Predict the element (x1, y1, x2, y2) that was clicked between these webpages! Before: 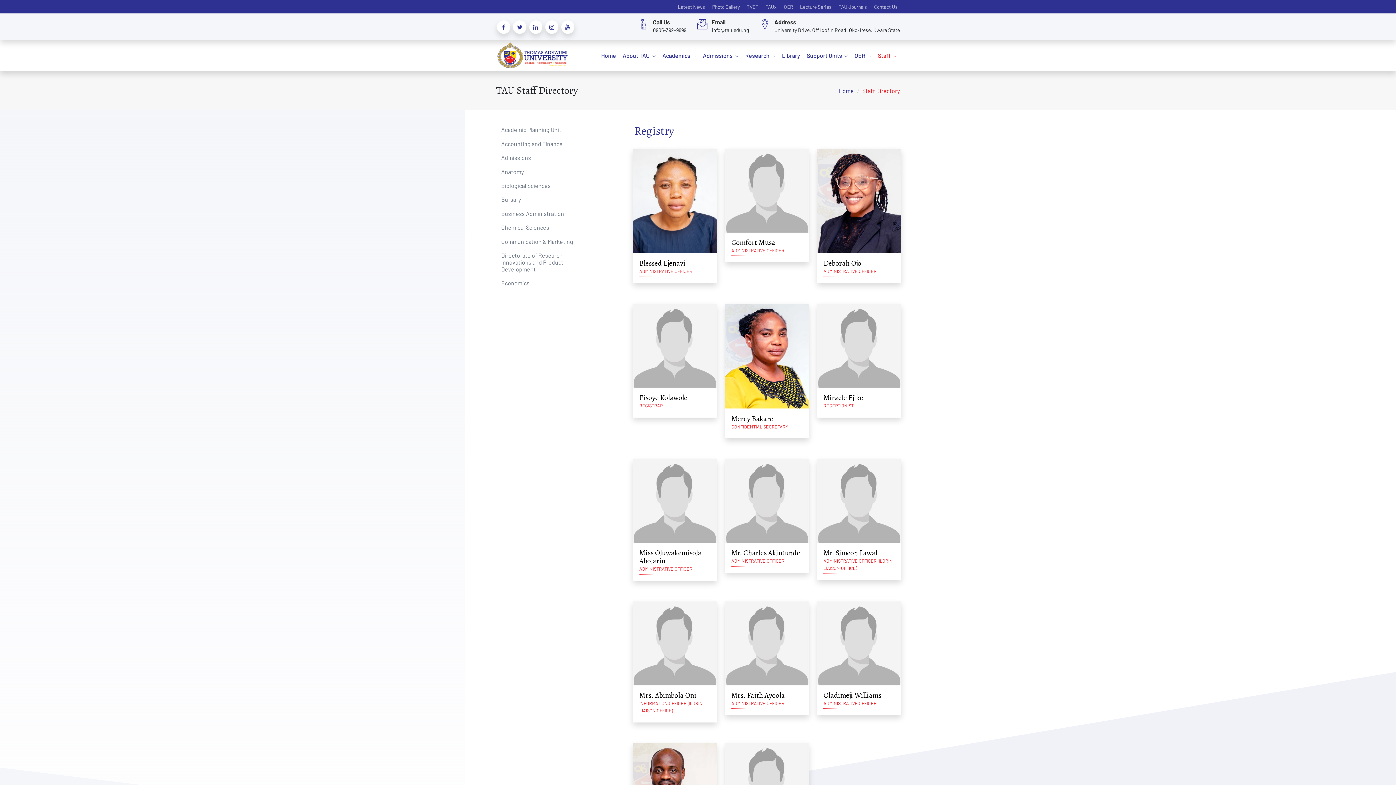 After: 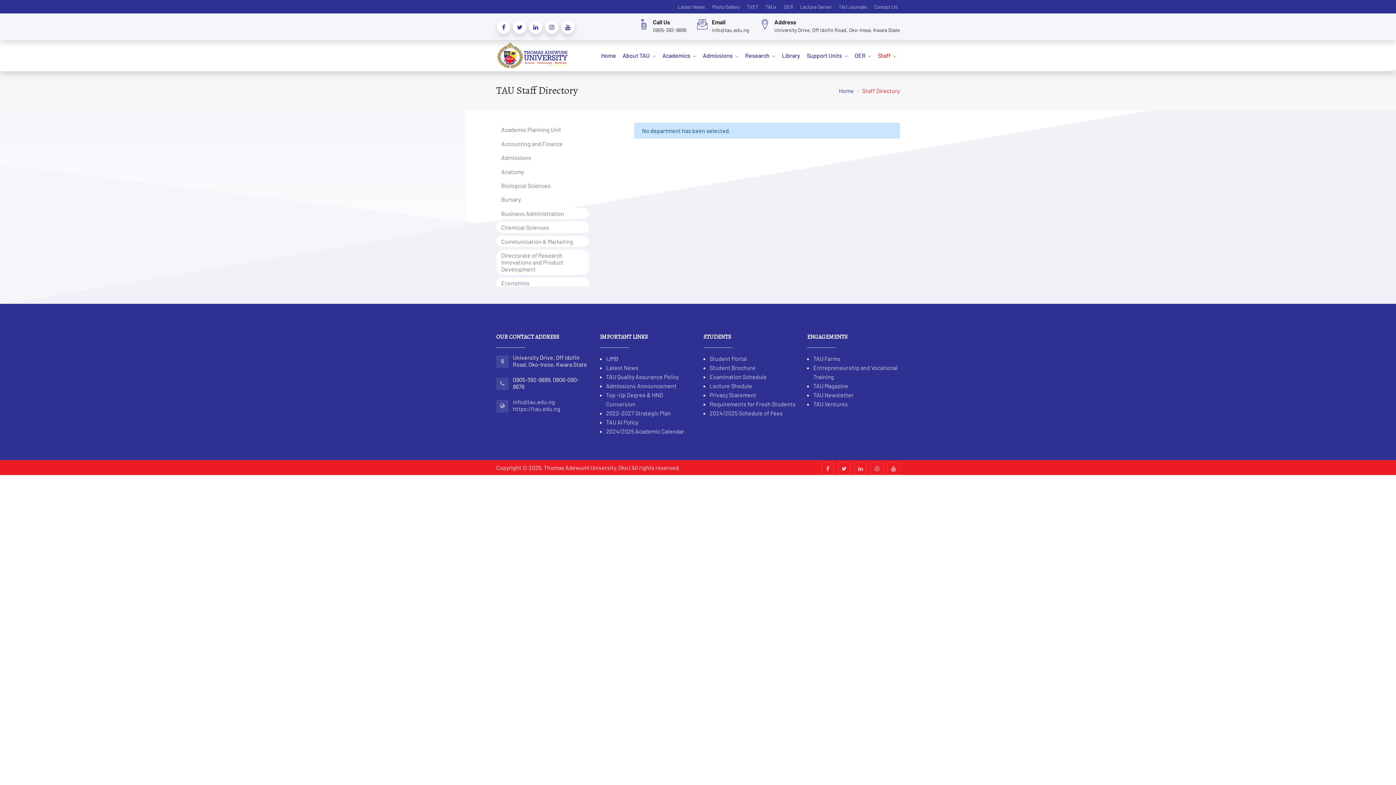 Action: bbox: (851, 325, 867, 342)